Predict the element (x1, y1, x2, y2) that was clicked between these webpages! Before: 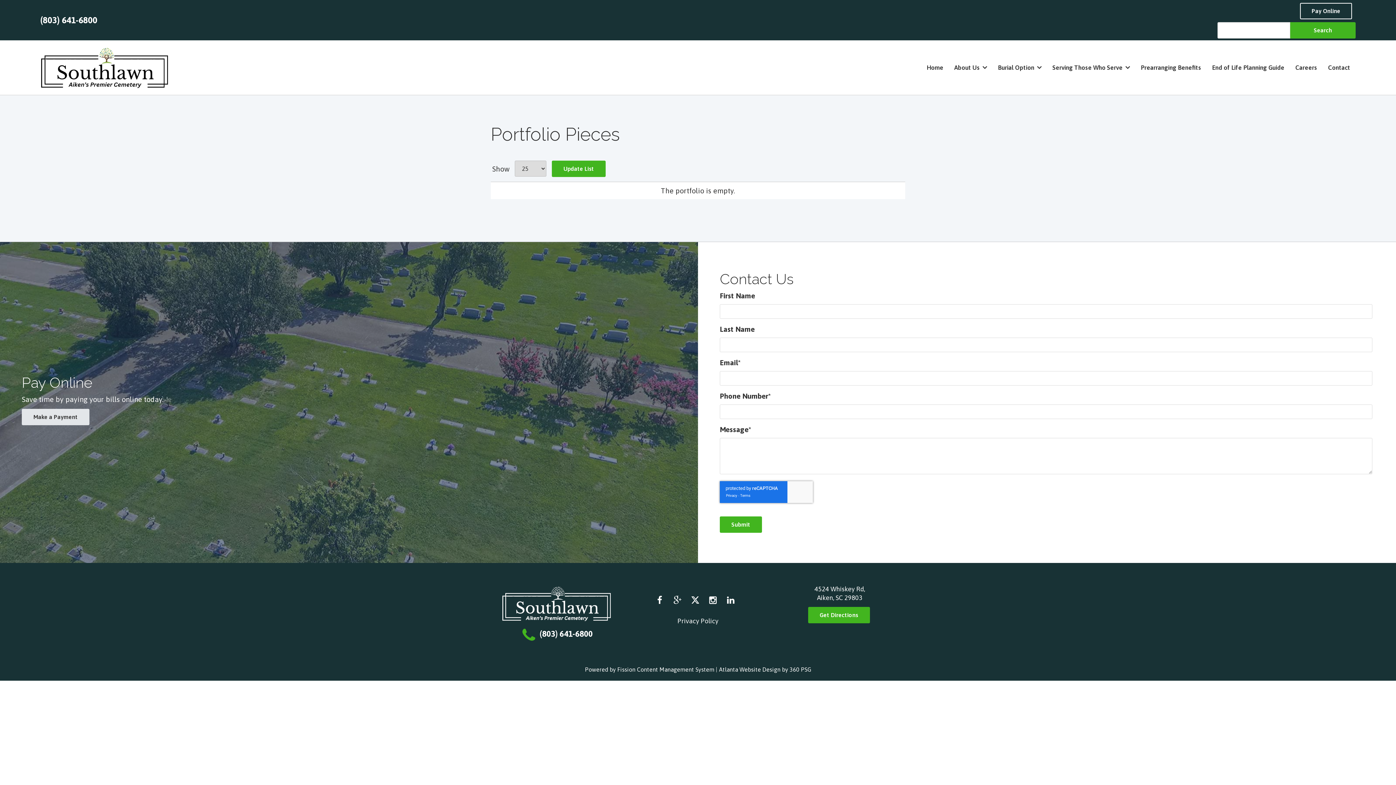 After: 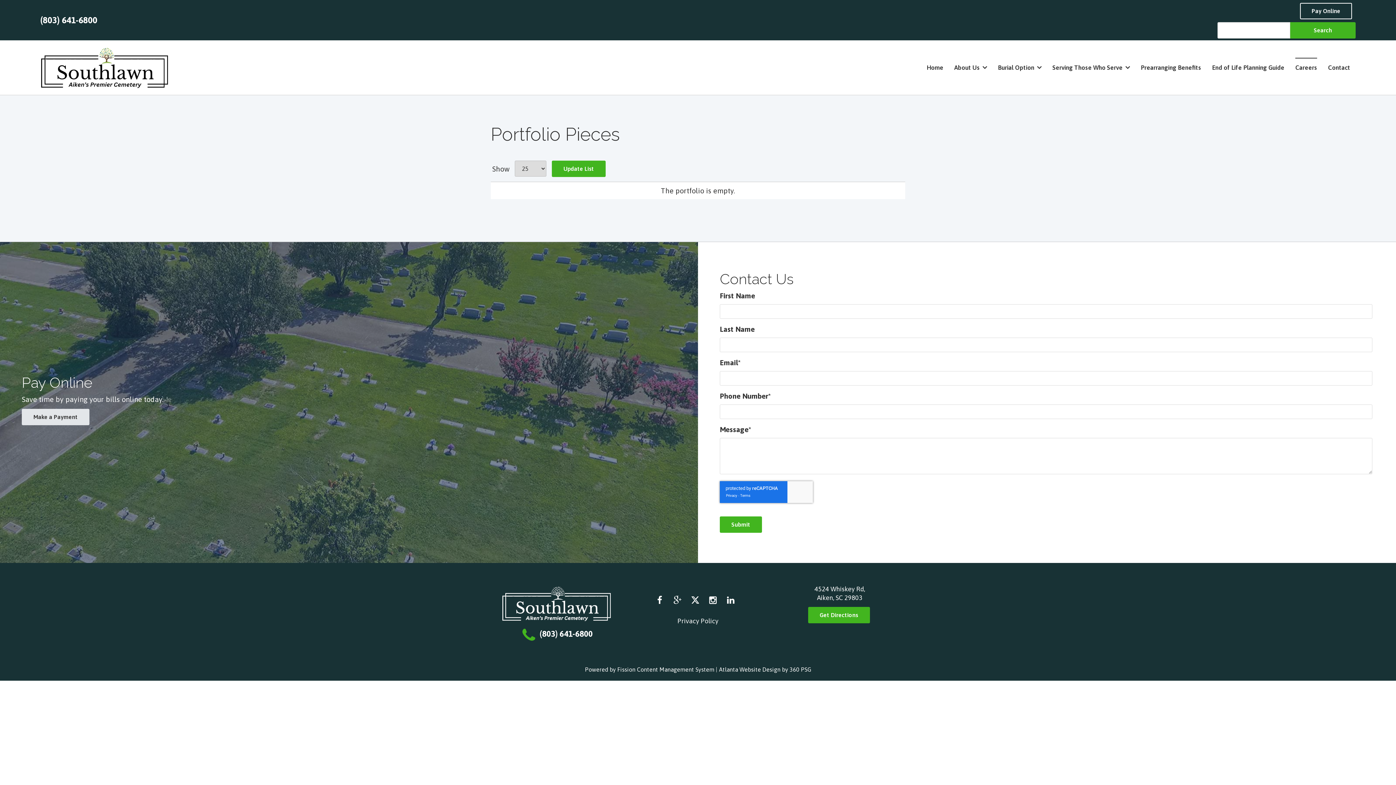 Action: label: Careers bbox: (1290, 57, 1322, 77)